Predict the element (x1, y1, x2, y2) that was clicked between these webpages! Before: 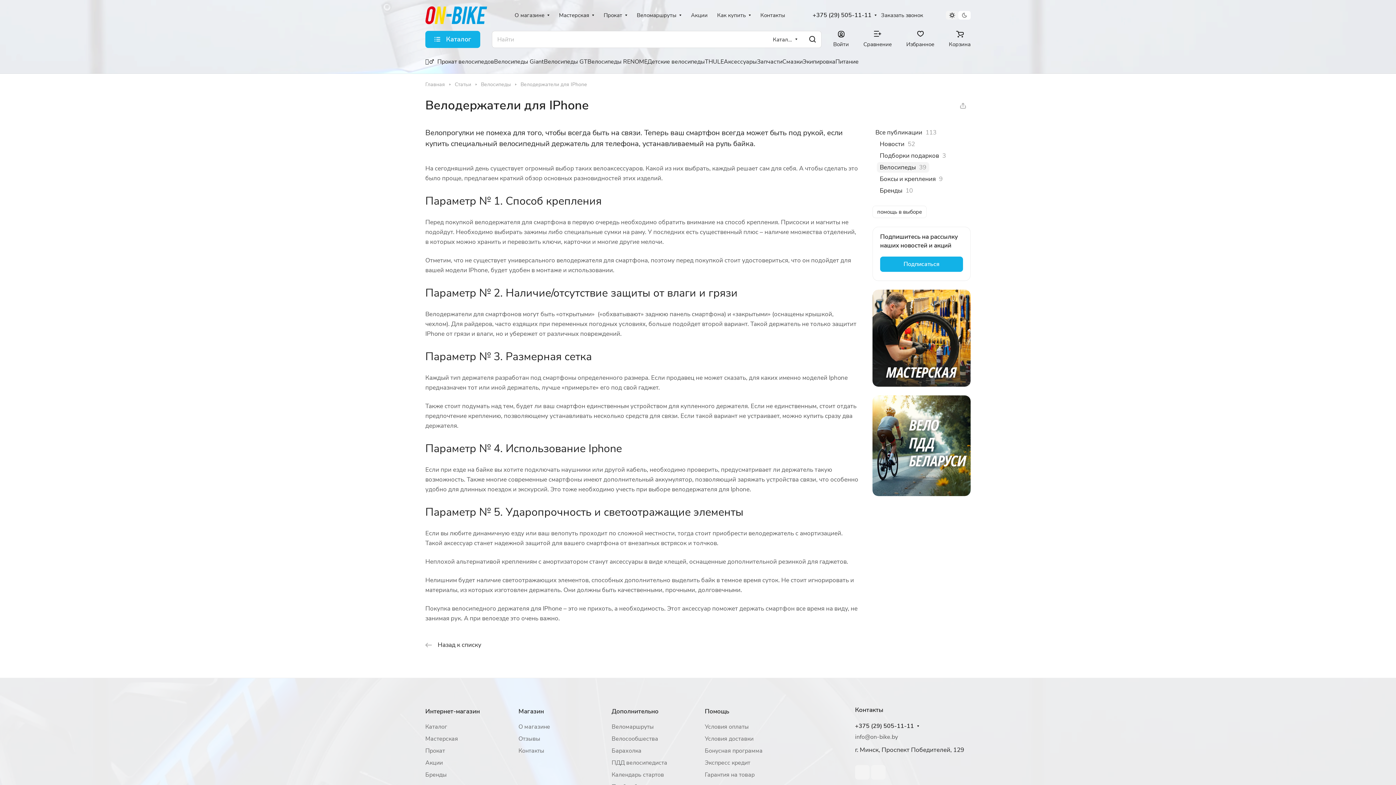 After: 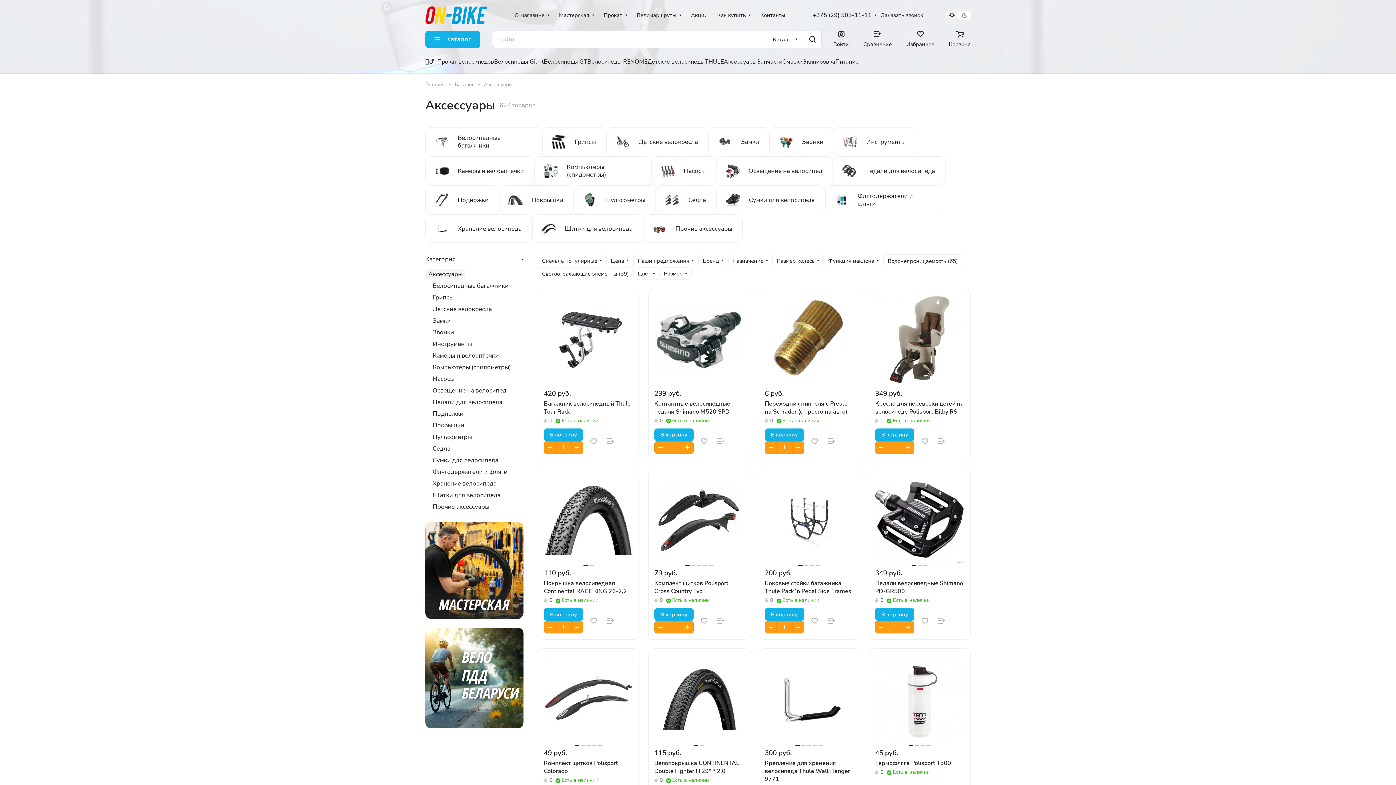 Action: bbox: (724, 56, 757, 66) label: Аксессуары